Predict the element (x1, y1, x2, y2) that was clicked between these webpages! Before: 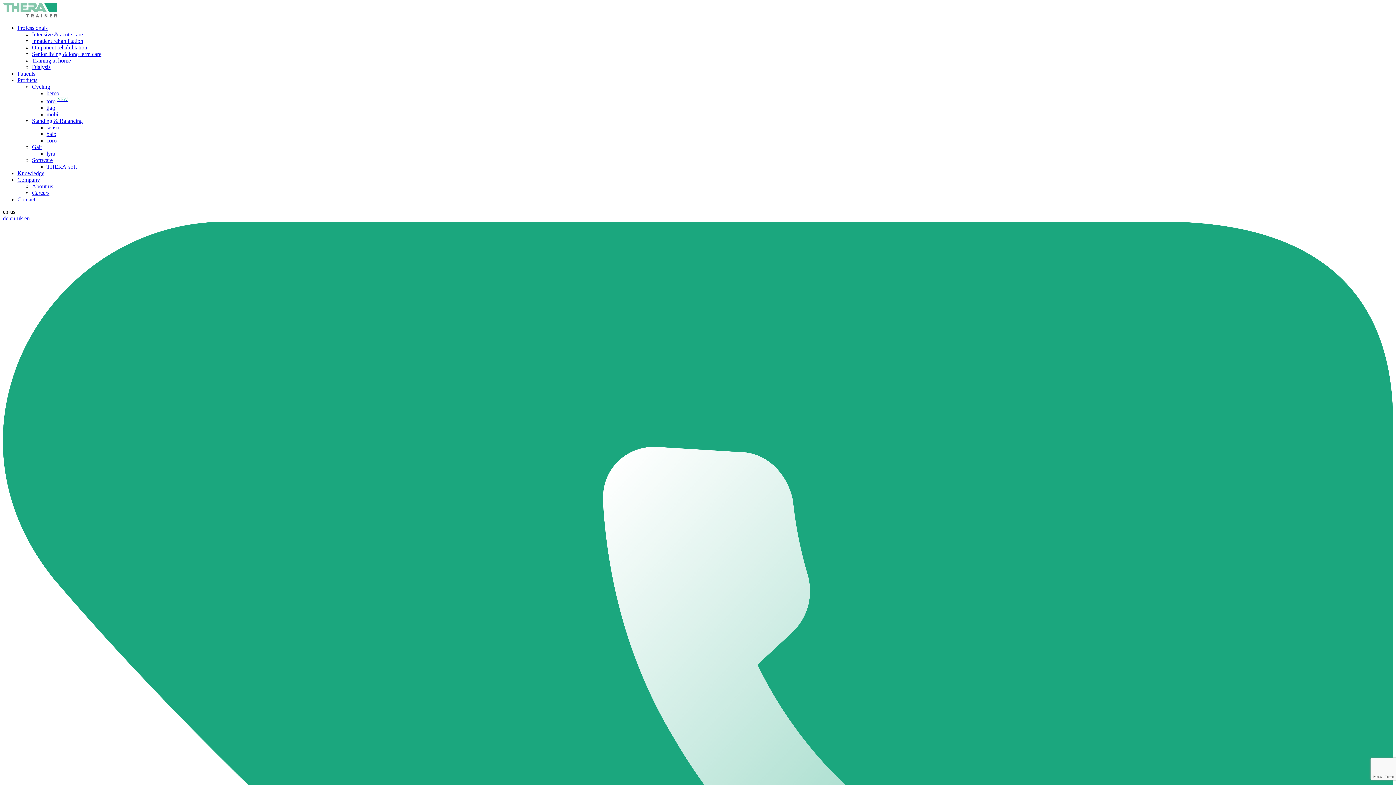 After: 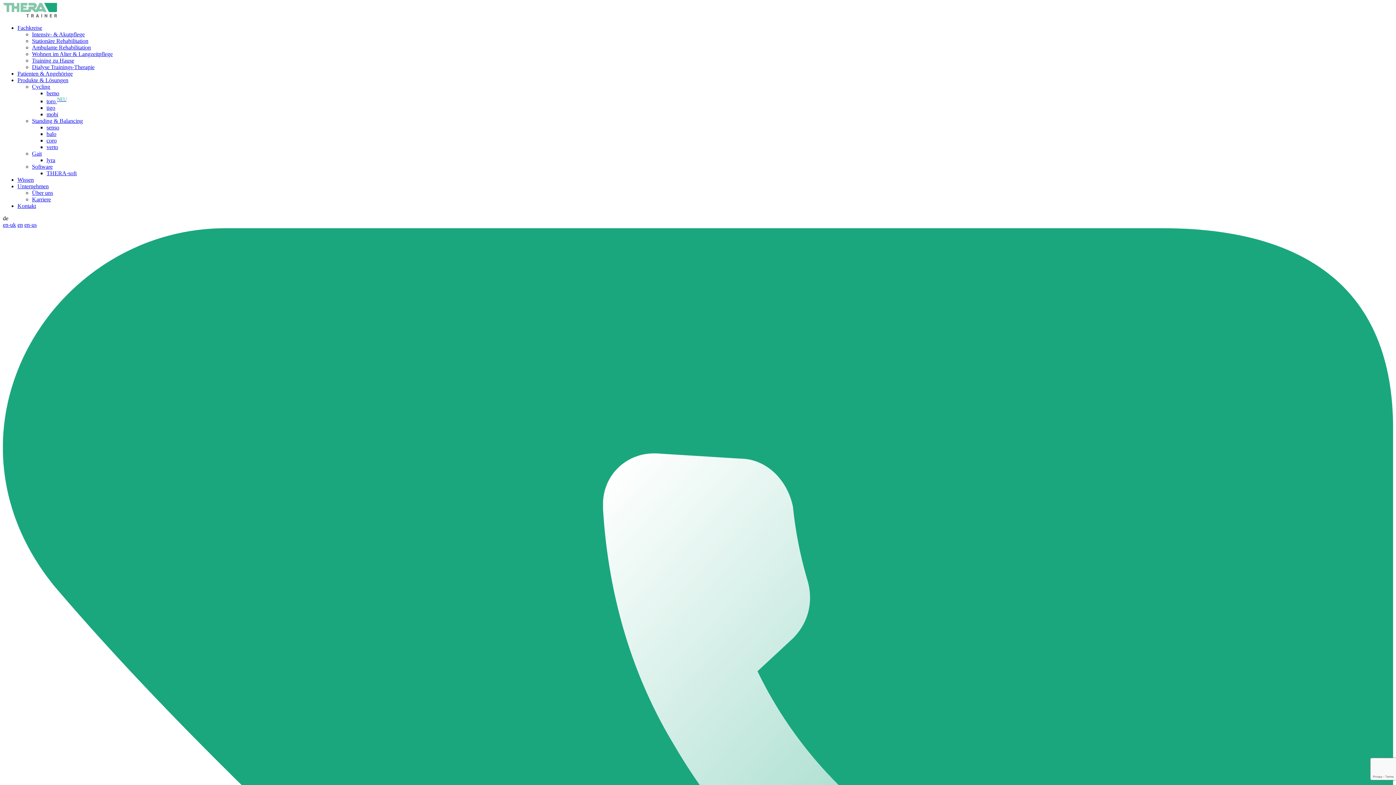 Action: bbox: (2, 215, 8, 221) label: de